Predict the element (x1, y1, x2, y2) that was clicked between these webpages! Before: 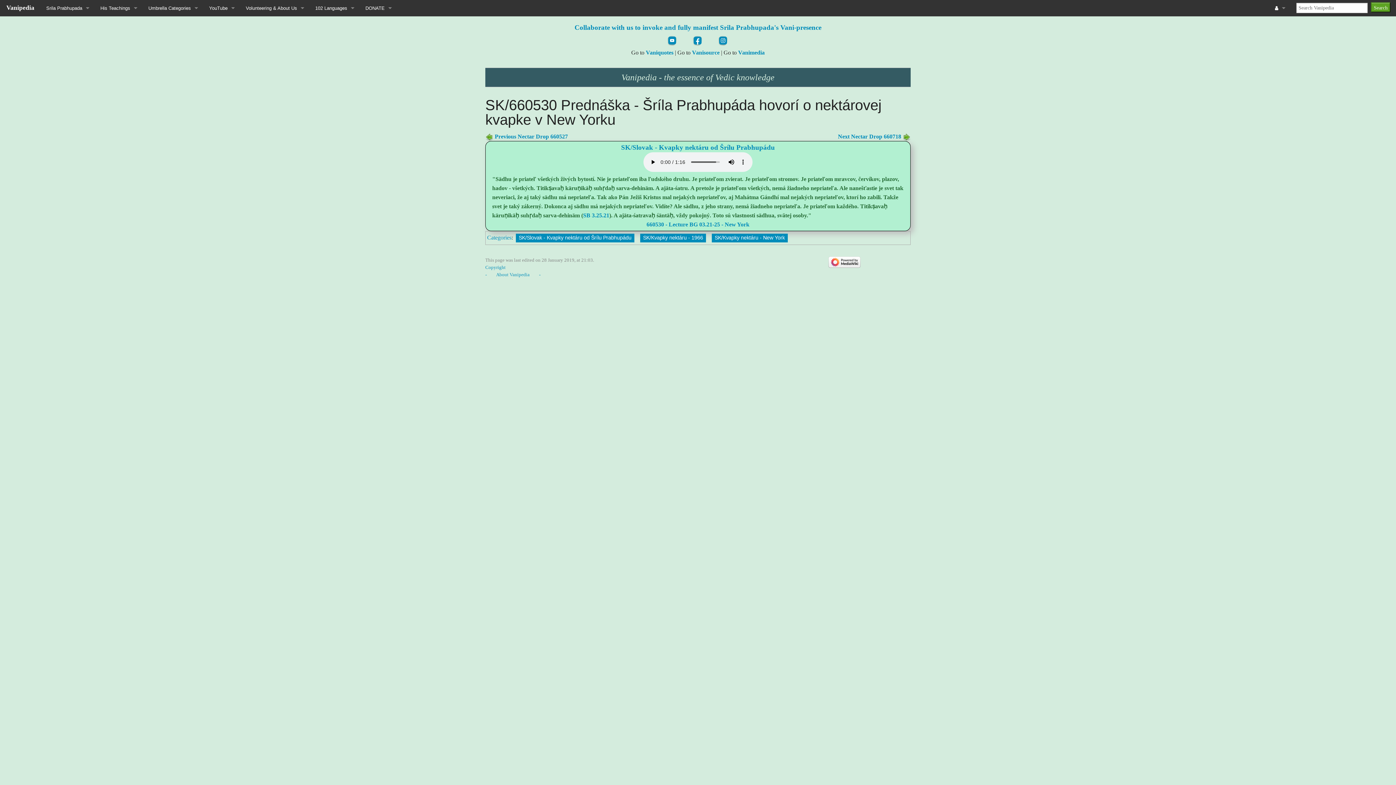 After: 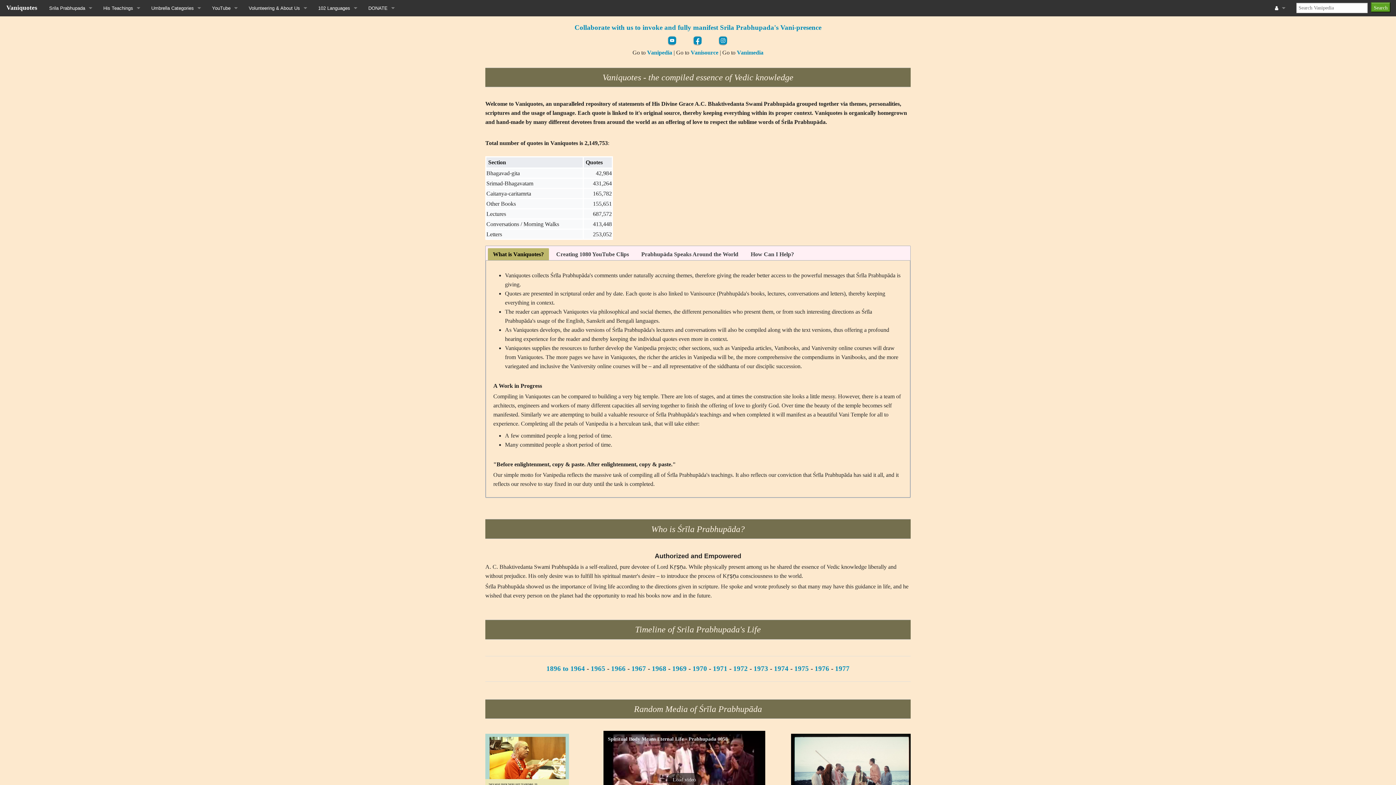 Action: label: Vaniquotes bbox: (646, 49, 673, 55)